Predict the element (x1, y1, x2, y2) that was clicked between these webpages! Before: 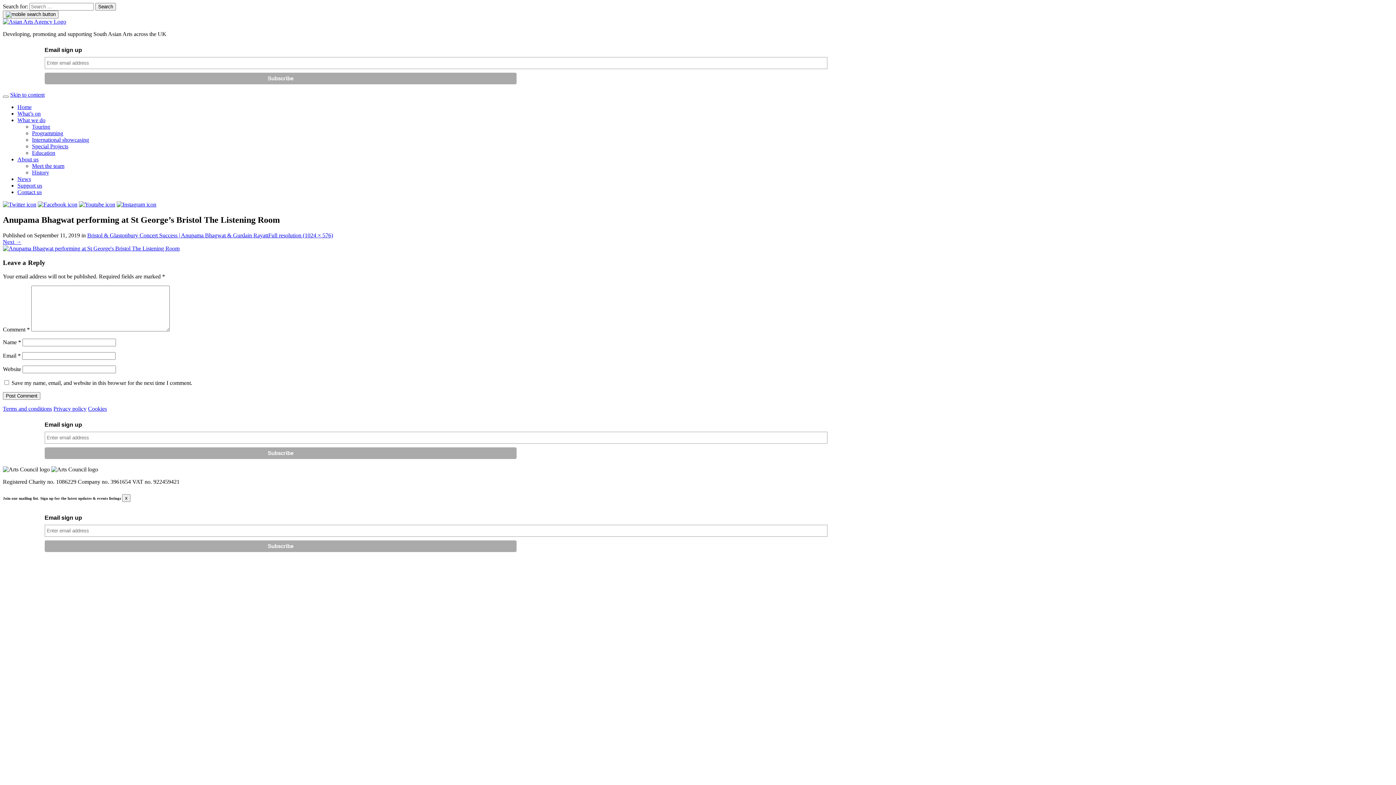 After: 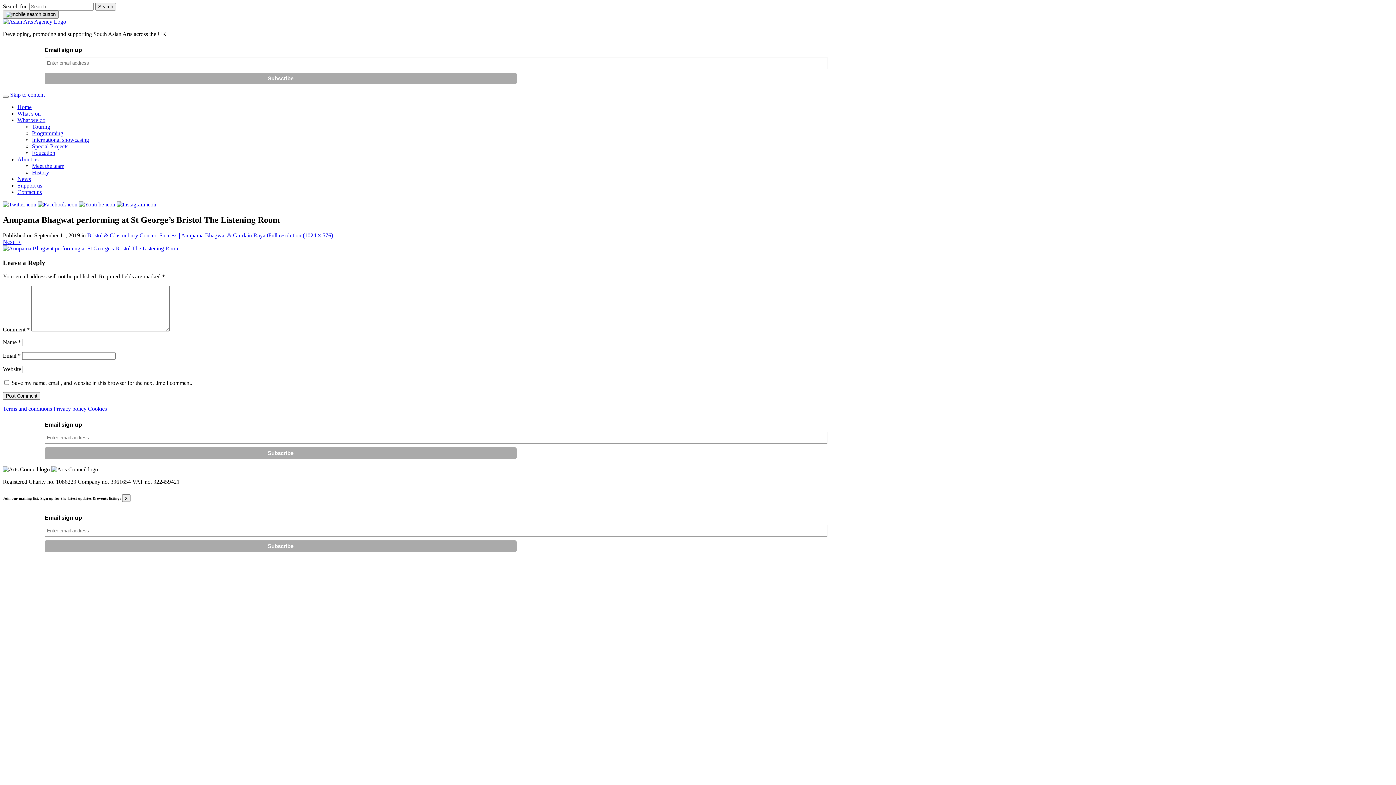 Action: bbox: (2, 10, 58, 18)